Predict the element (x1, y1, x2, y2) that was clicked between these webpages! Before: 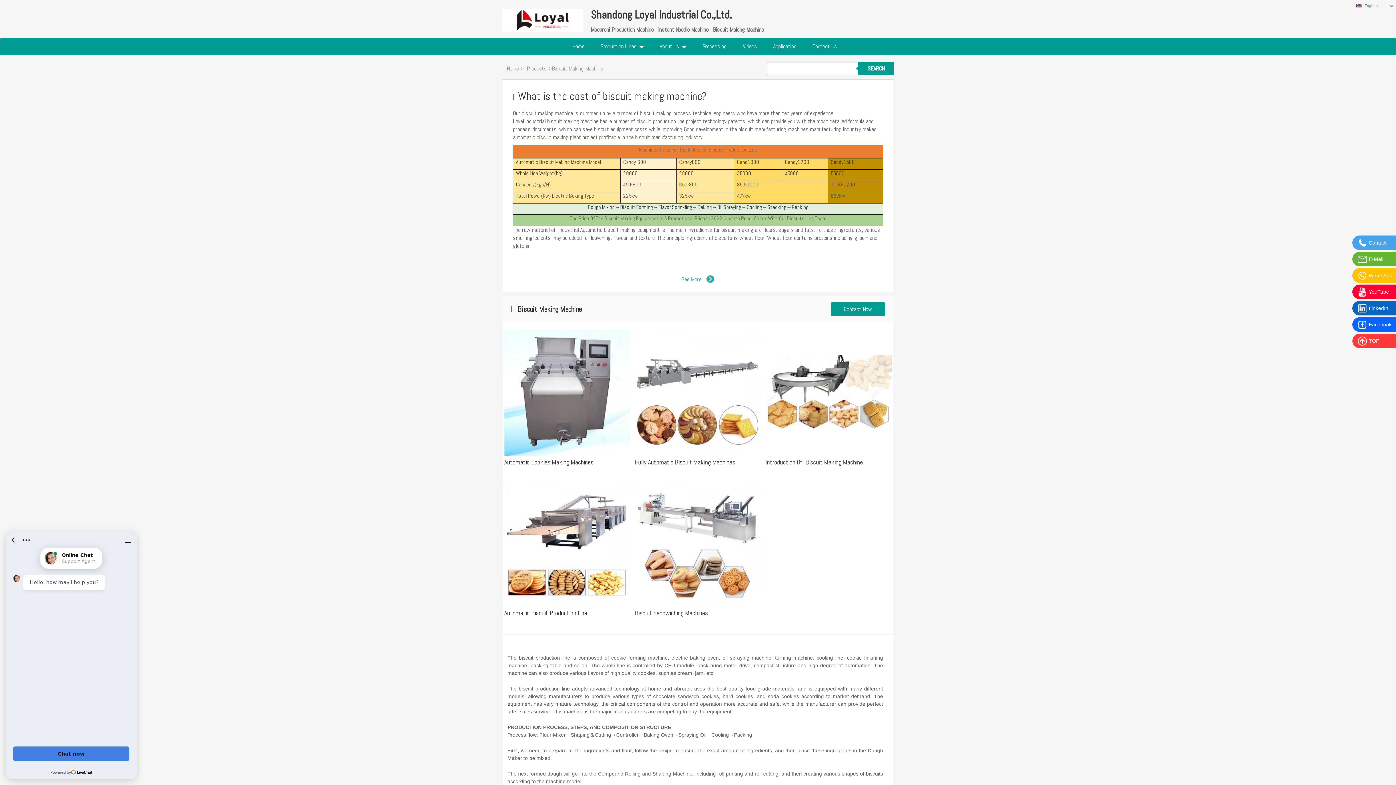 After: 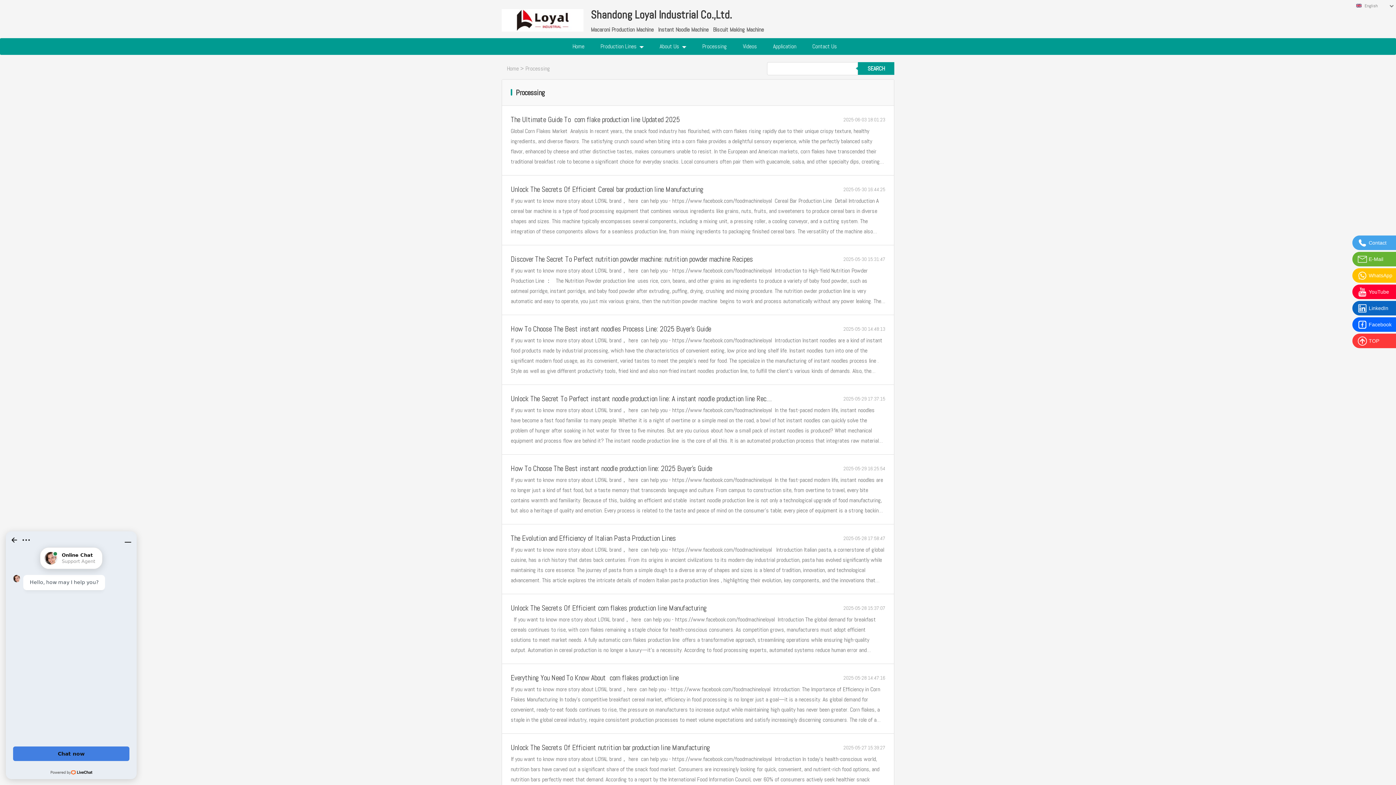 Action: bbox: (695, 38, 734, 54) label: Processing